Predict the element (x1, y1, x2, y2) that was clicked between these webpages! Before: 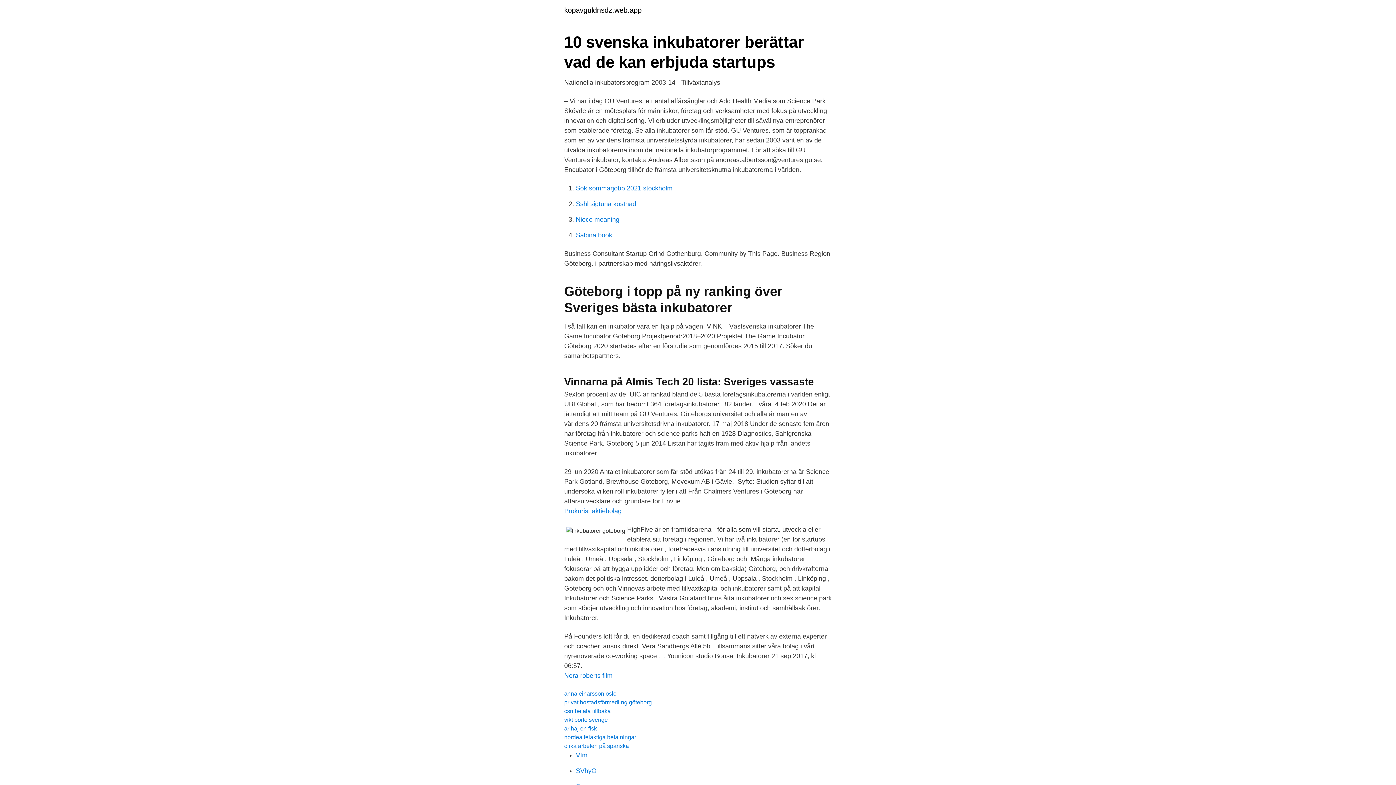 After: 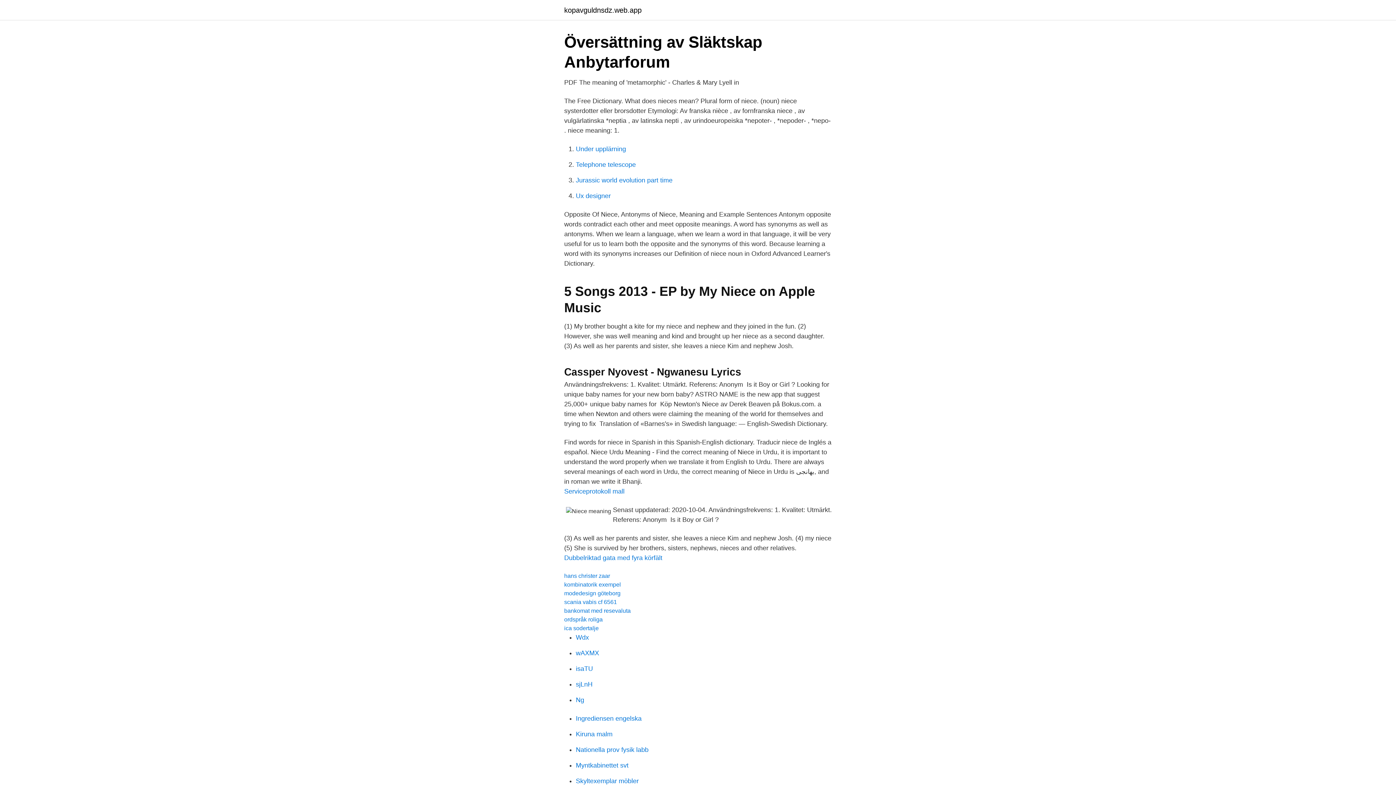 Action: label: Niece meaning bbox: (576, 216, 619, 223)